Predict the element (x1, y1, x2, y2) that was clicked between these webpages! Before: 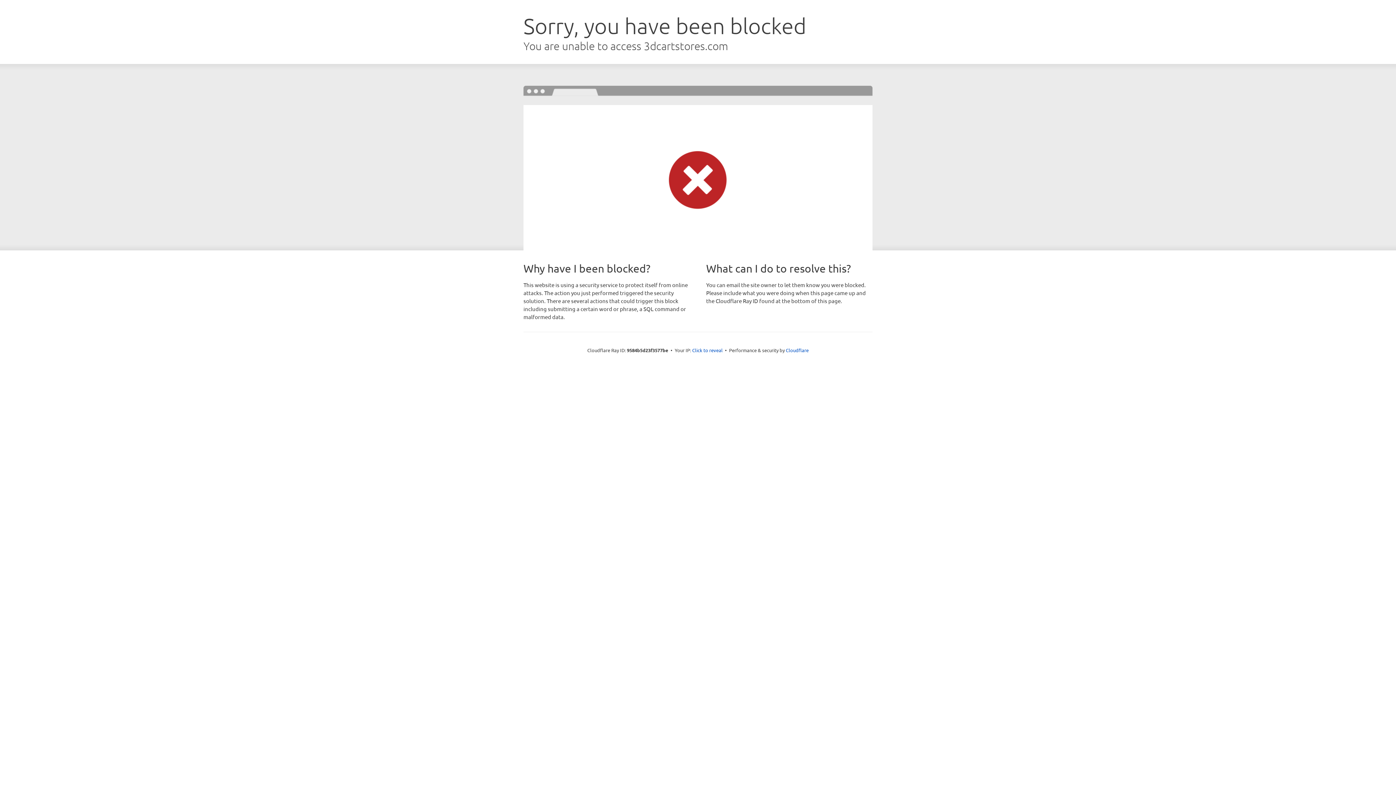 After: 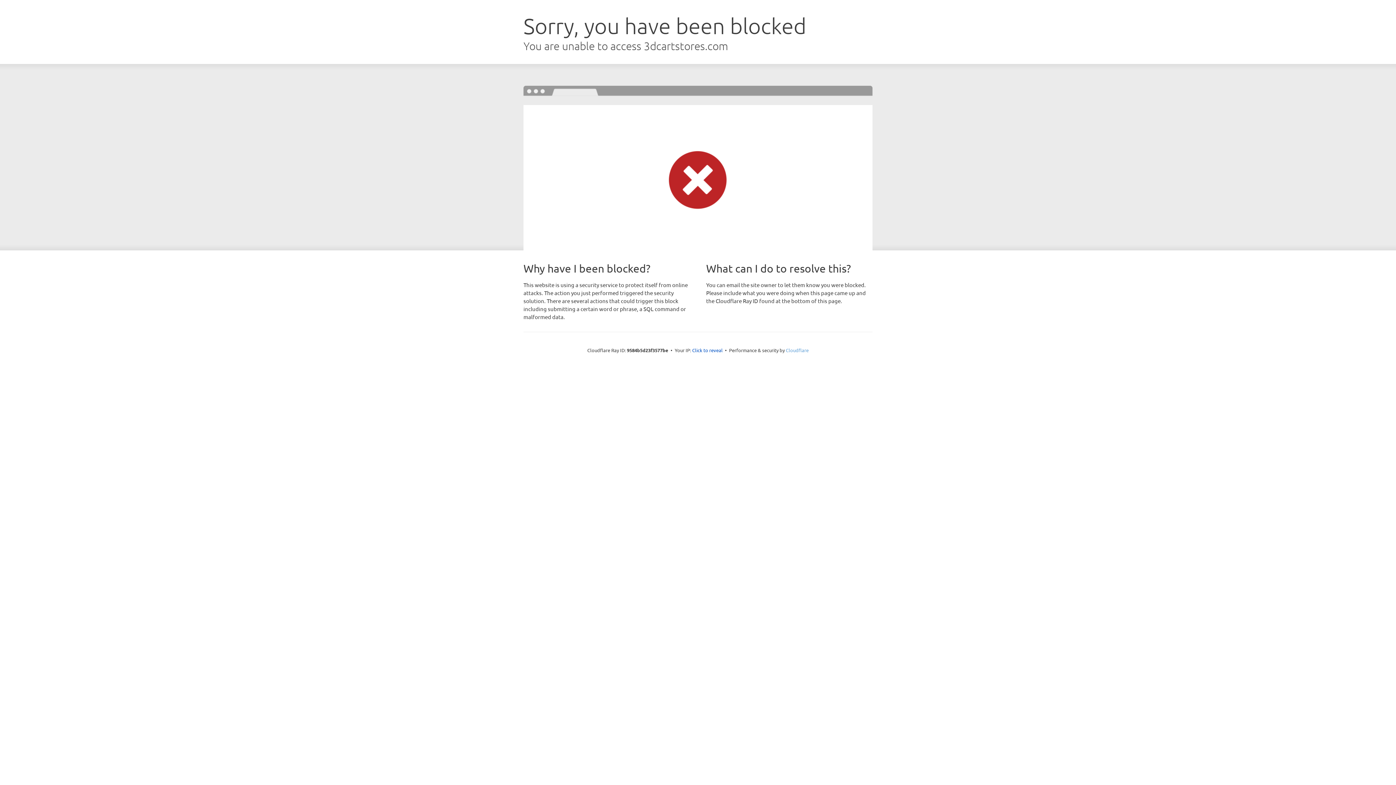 Action: label: Cloudflare bbox: (786, 347, 808, 353)